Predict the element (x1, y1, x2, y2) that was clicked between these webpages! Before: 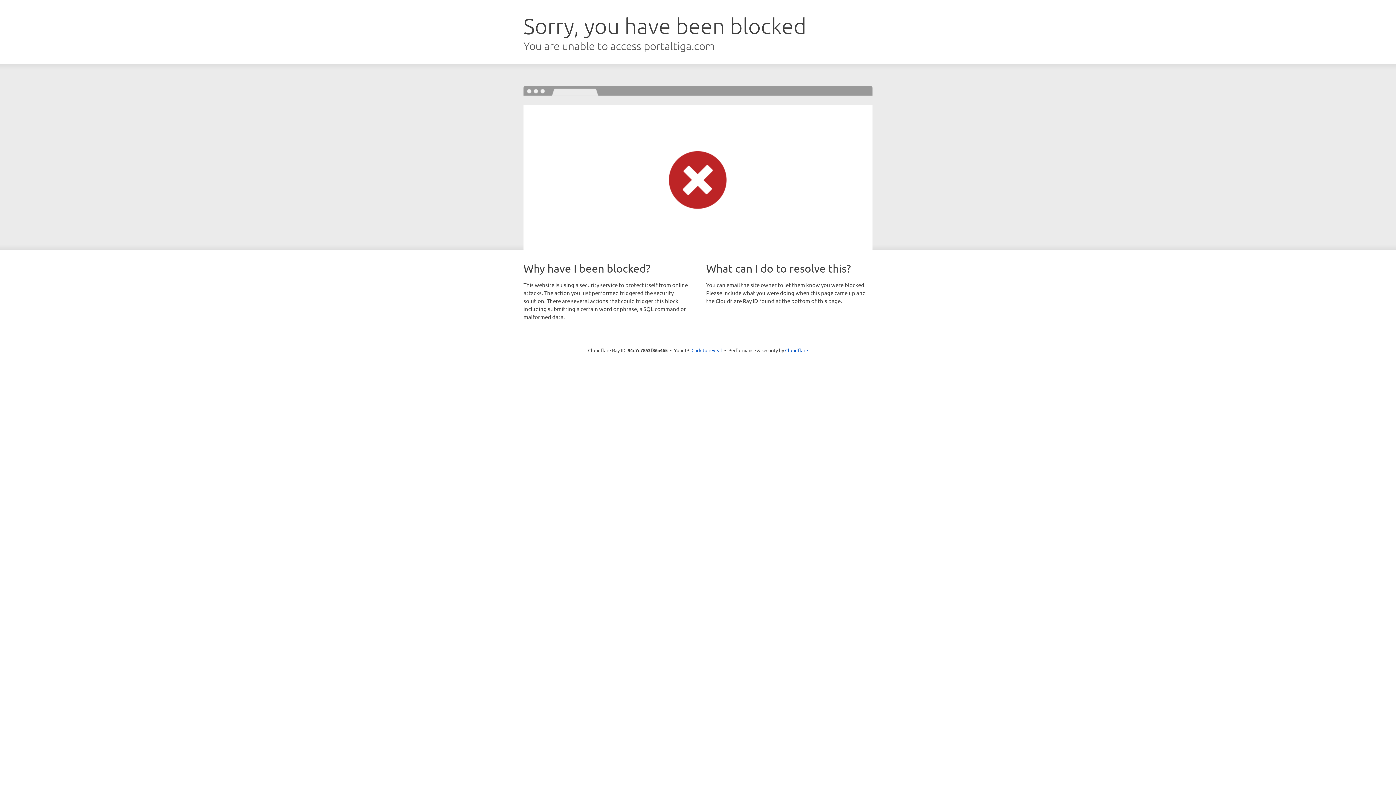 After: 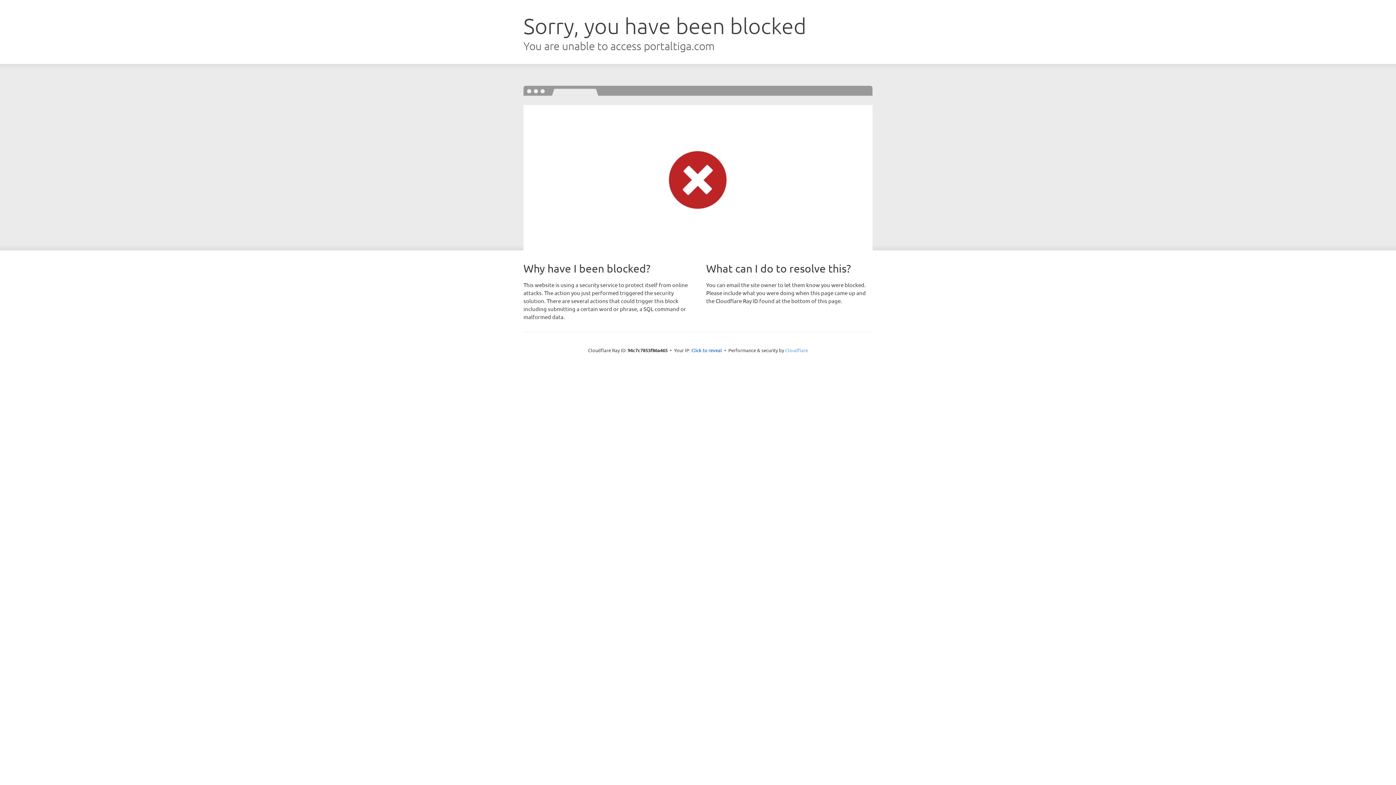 Action: bbox: (785, 347, 808, 353) label: Cloudflare